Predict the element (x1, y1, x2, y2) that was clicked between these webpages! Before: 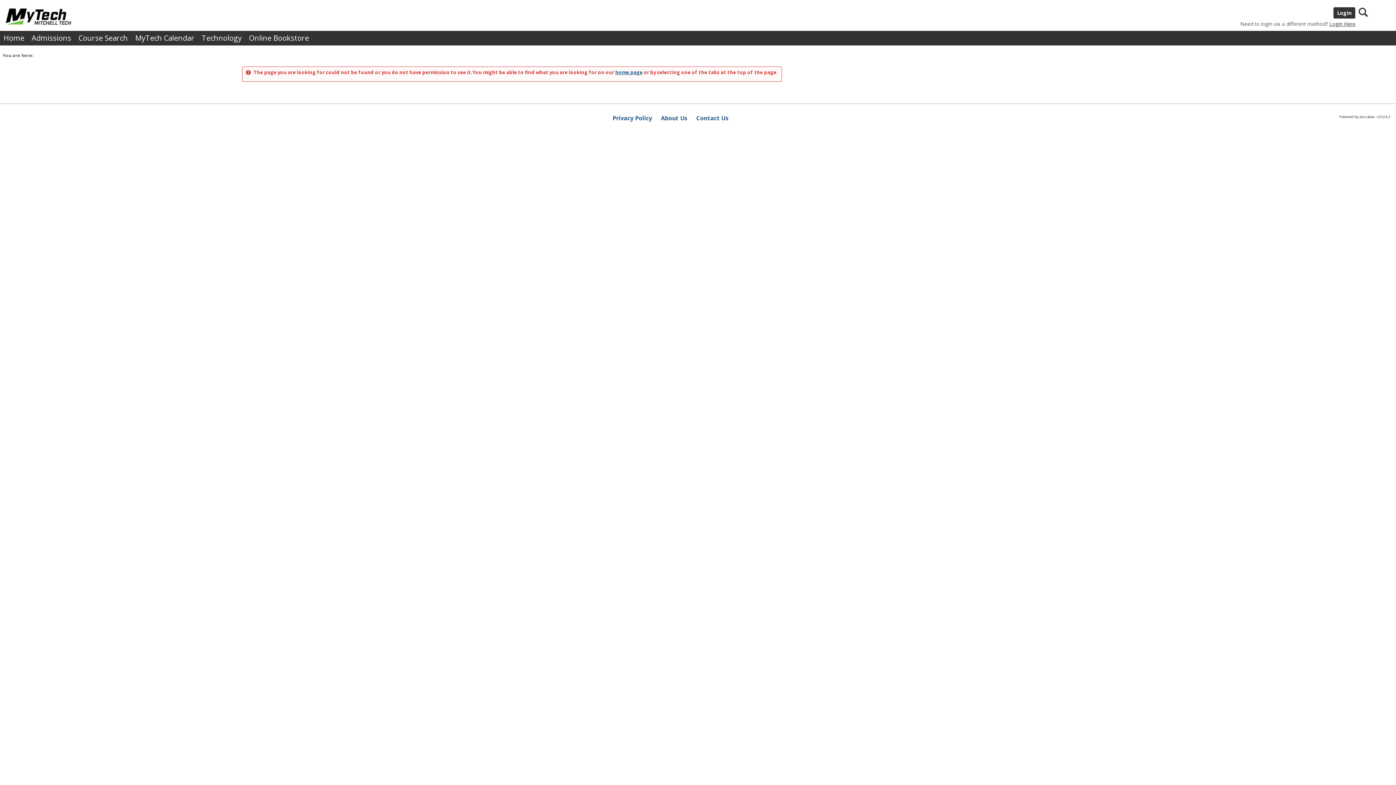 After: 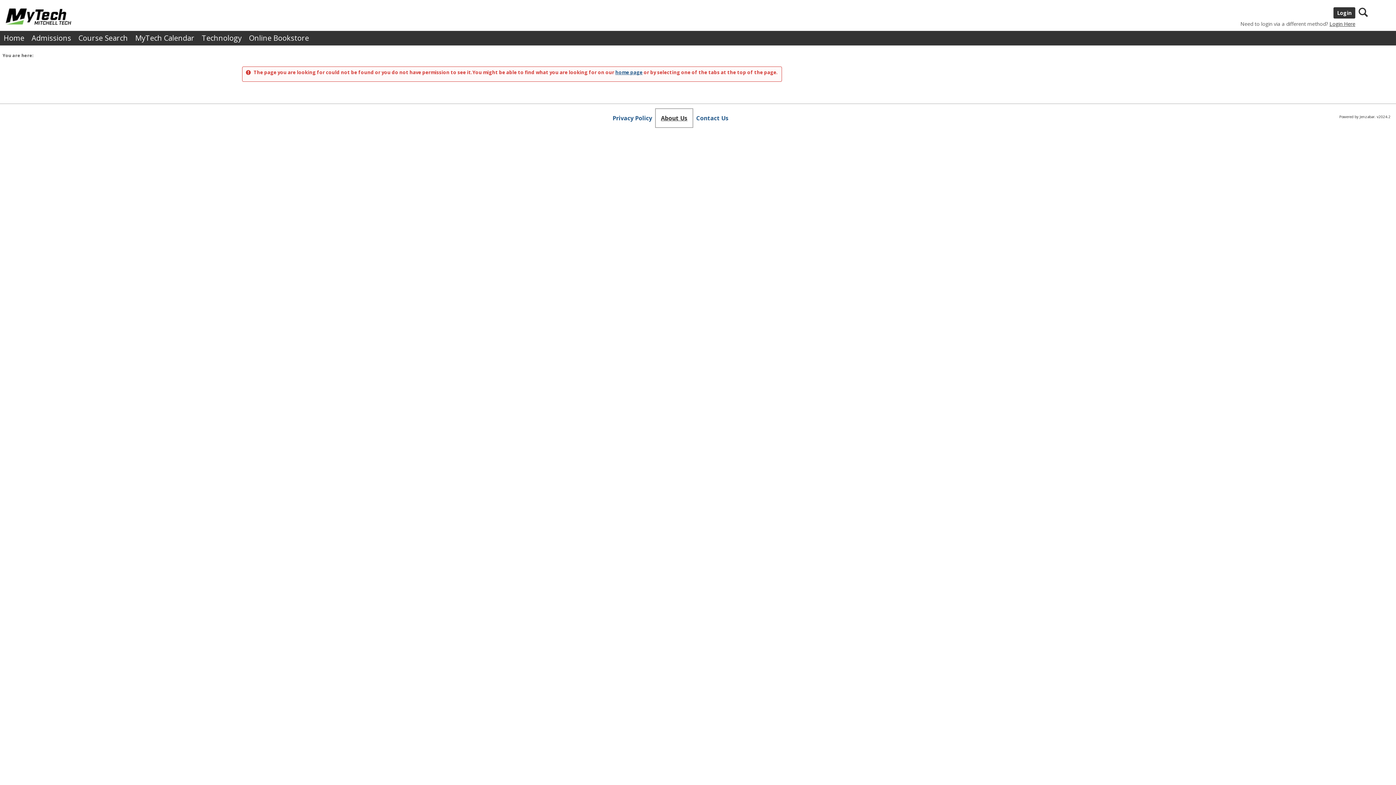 Action: bbox: (656, 109, 692, 126) label: About Us